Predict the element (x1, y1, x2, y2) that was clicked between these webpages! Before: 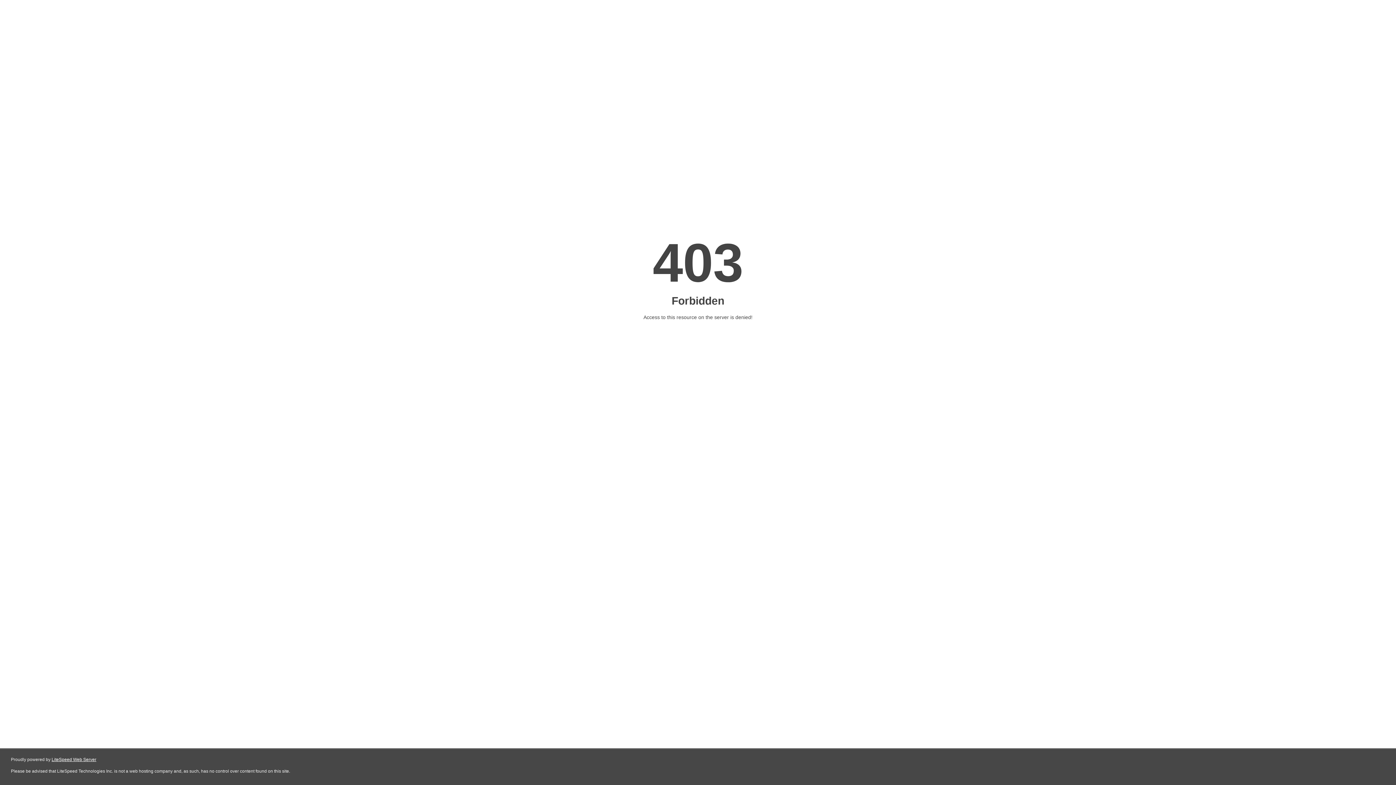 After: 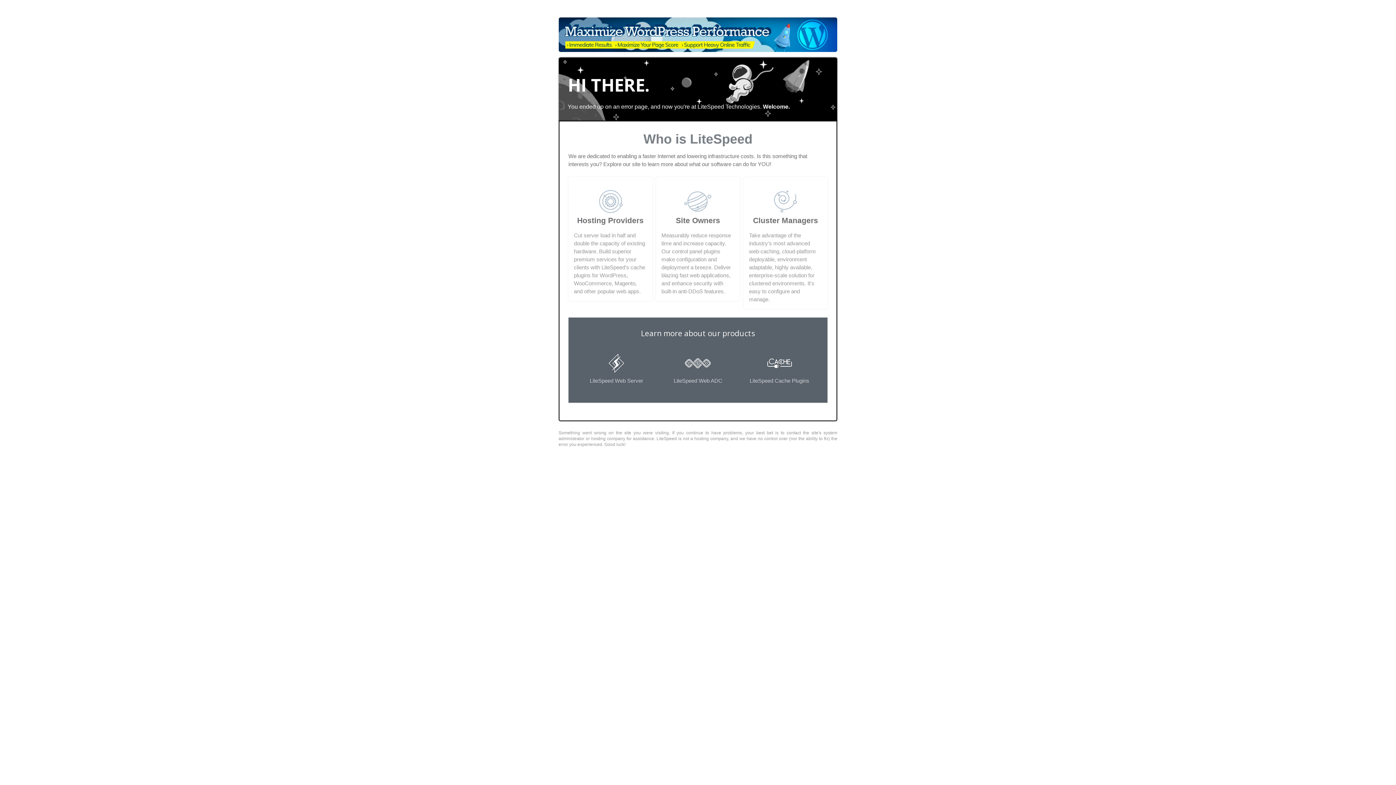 Action: label: LiteSpeed Web Server bbox: (51, 757, 96, 762)